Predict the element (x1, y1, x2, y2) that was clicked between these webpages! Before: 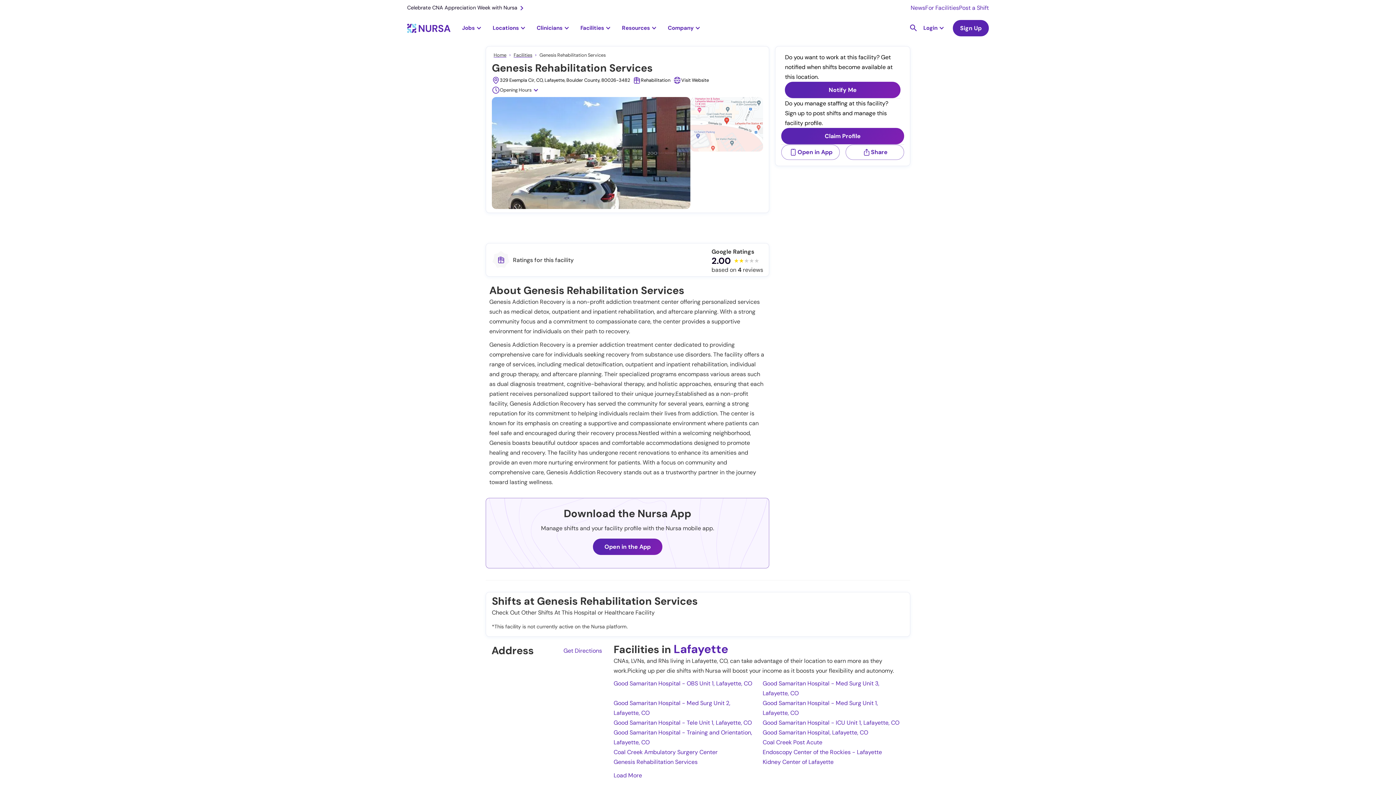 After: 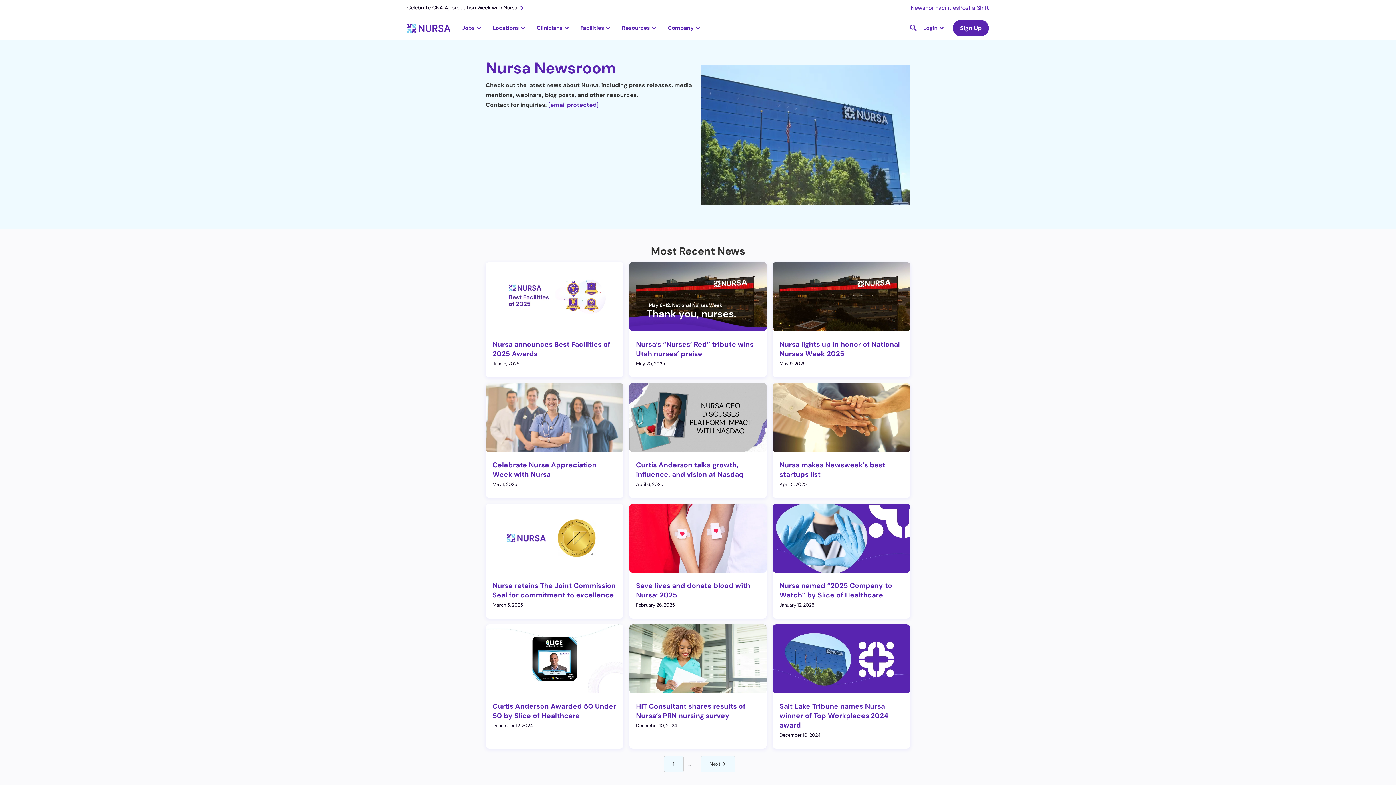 Action: label: News bbox: (910, 2, 925, 12)